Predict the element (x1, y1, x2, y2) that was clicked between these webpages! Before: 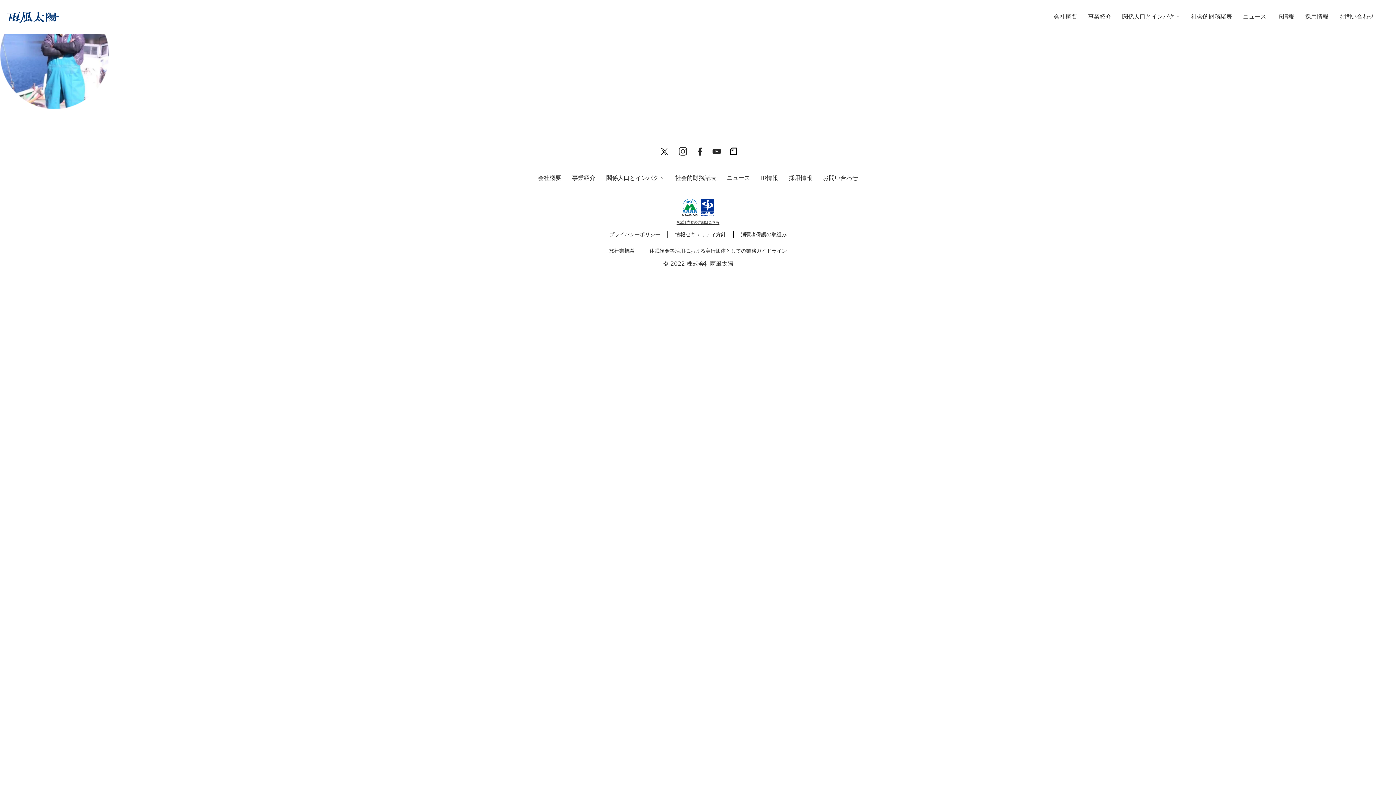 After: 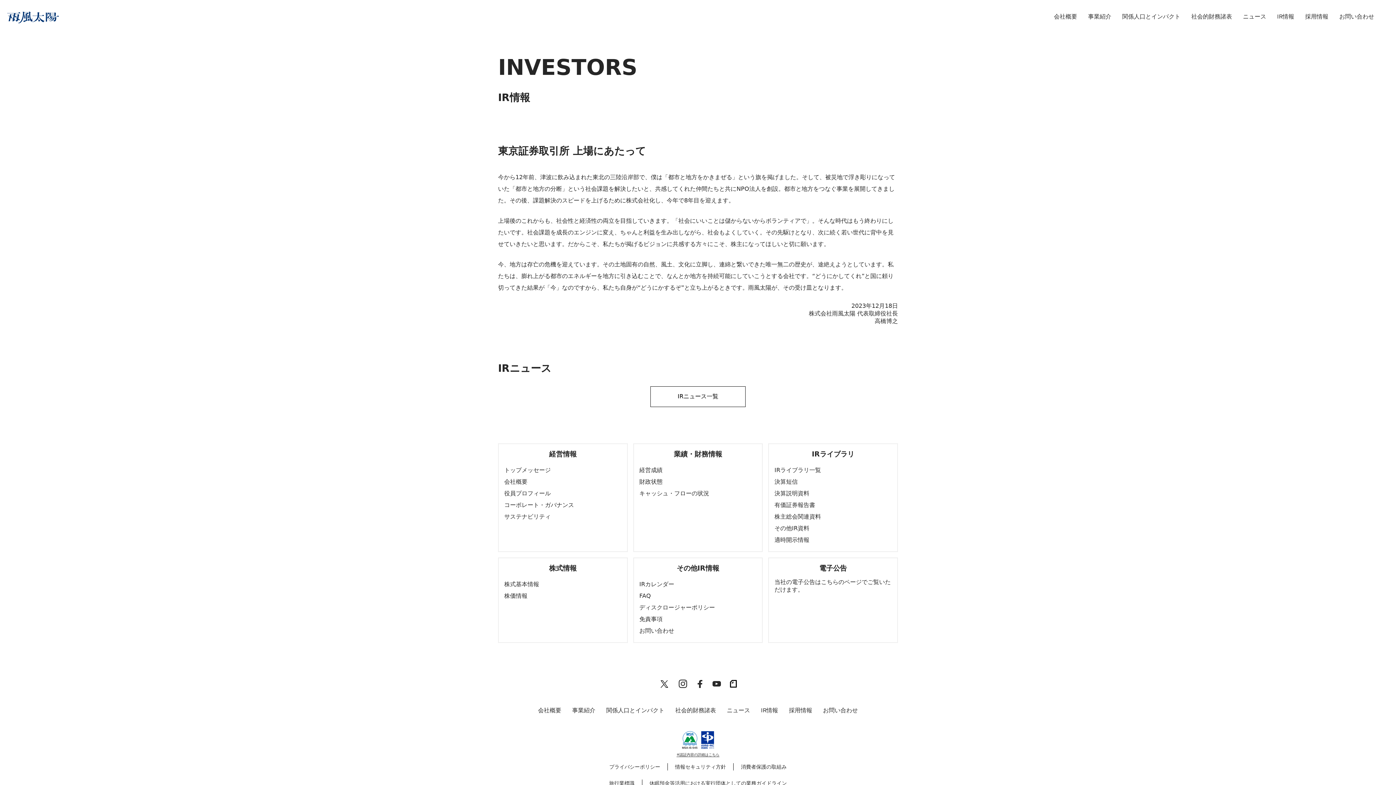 Action: bbox: (761, 174, 778, 181) label: IR情報